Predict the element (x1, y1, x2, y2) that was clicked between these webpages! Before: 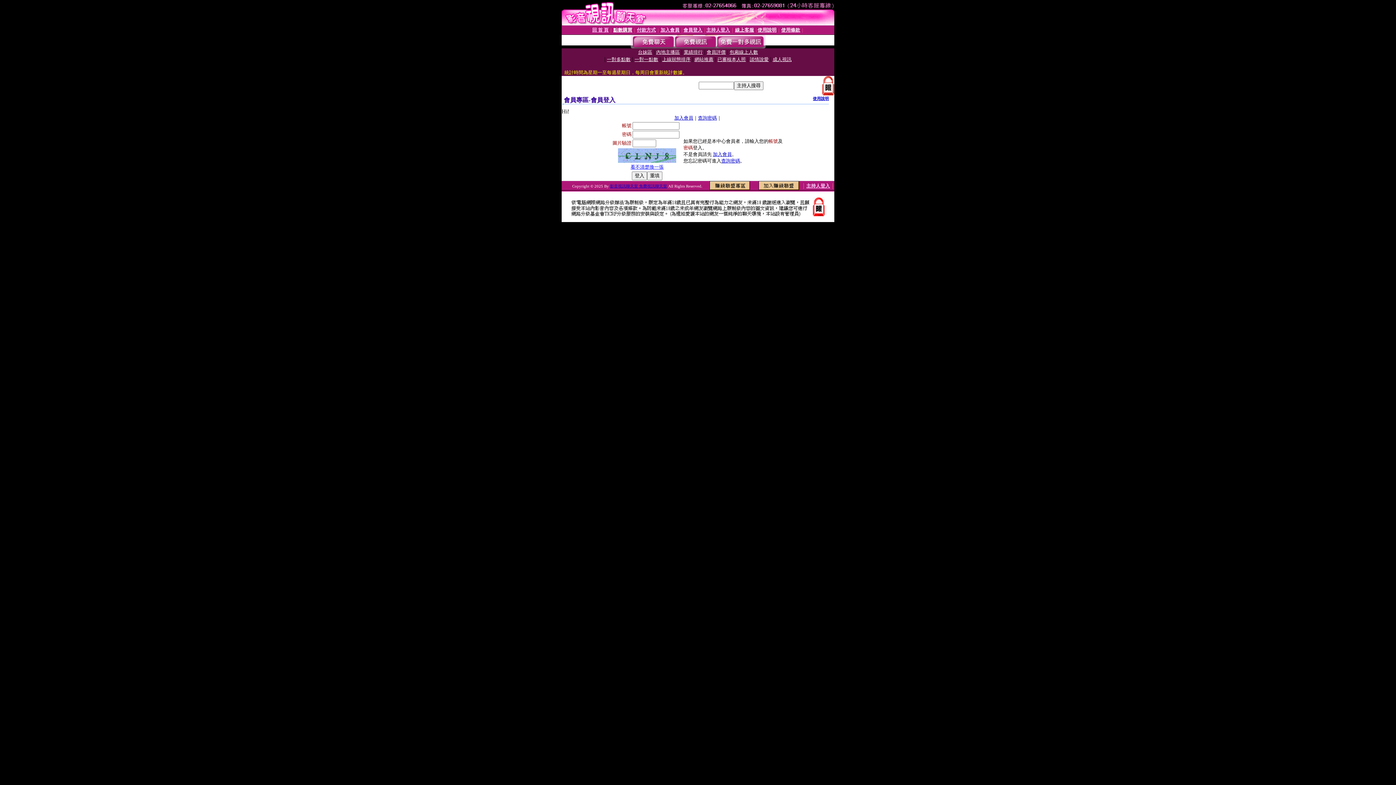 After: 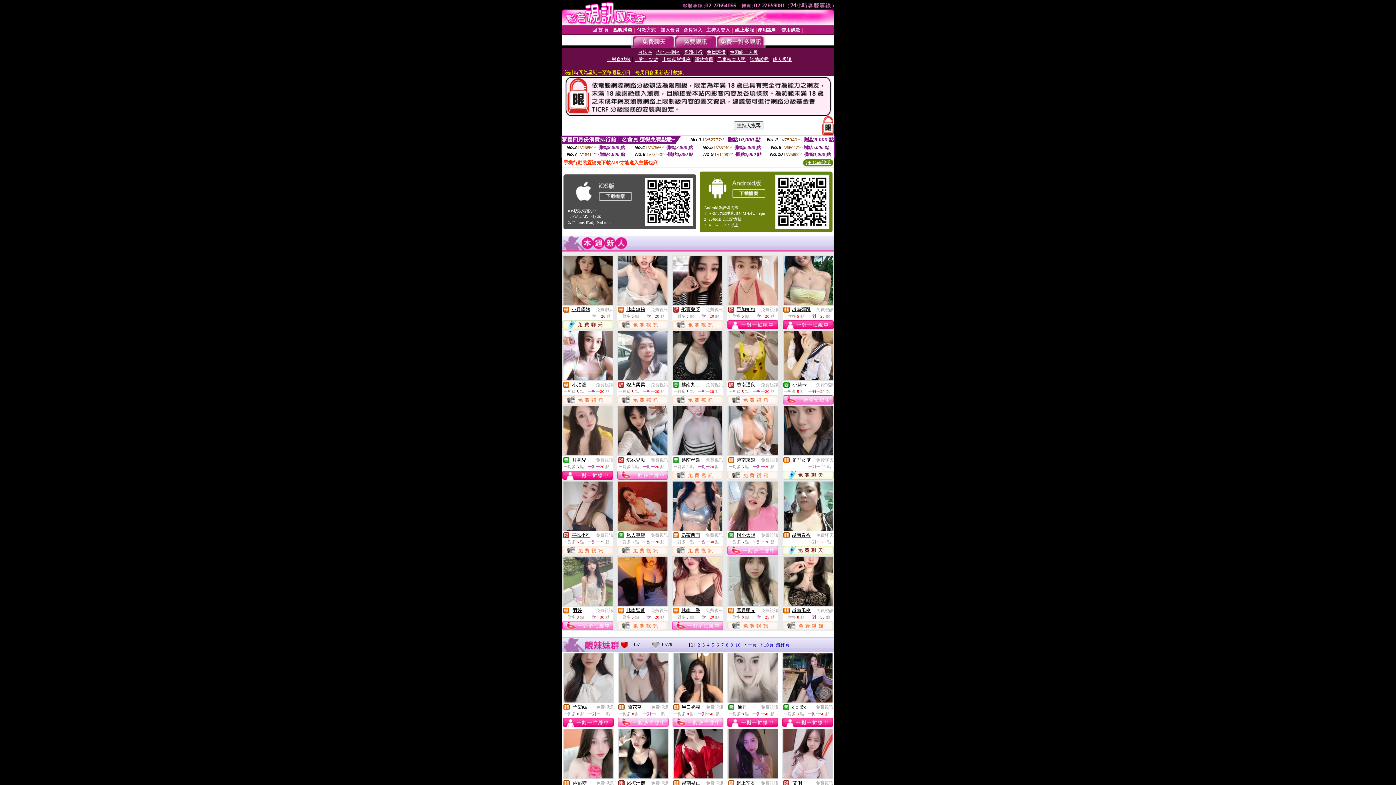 Action: bbox: (610, 184, 667, 188) label: 影音視訊聊天室 免費視訊聊天室